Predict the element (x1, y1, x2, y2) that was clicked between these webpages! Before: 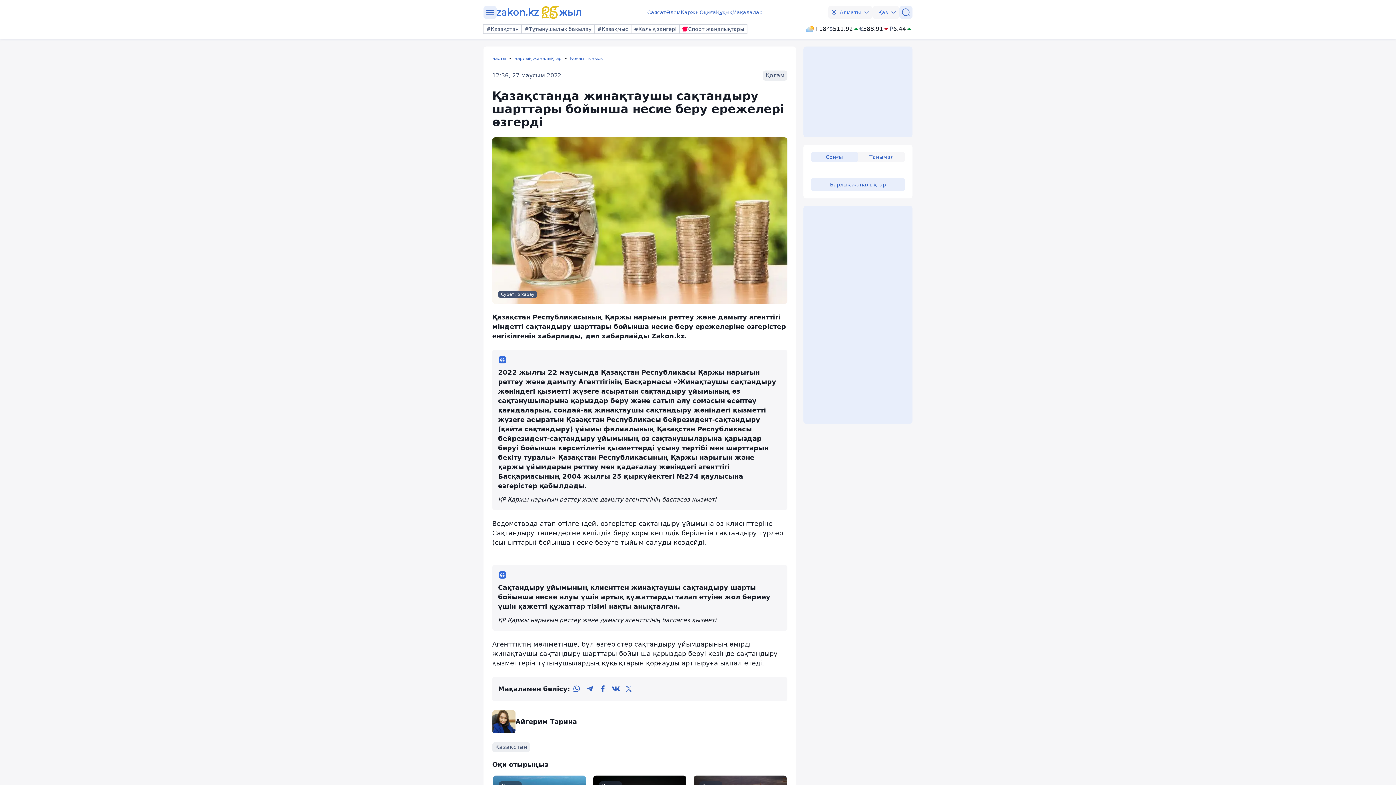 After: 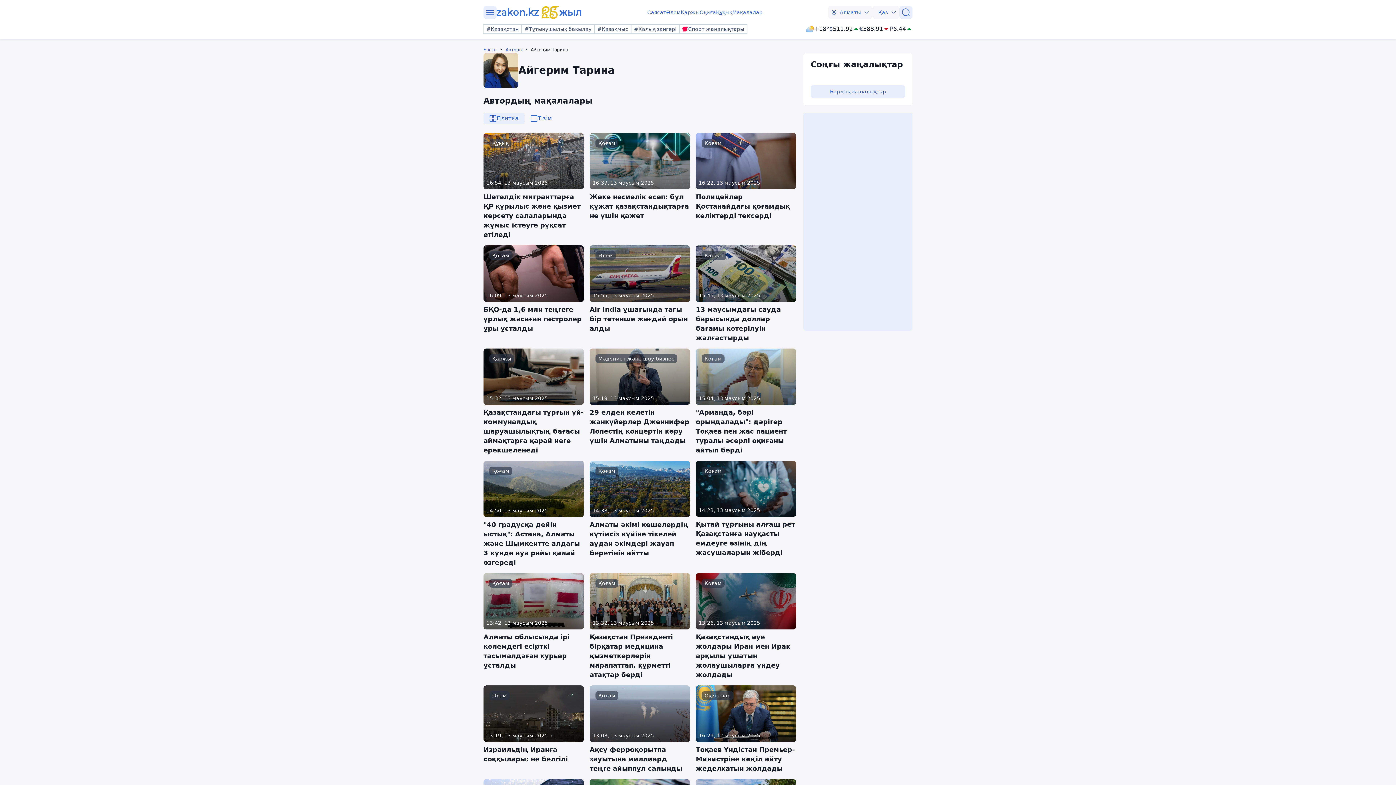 Action: label: Айгерим Тарина bbox: (492, 710, 577, 733)